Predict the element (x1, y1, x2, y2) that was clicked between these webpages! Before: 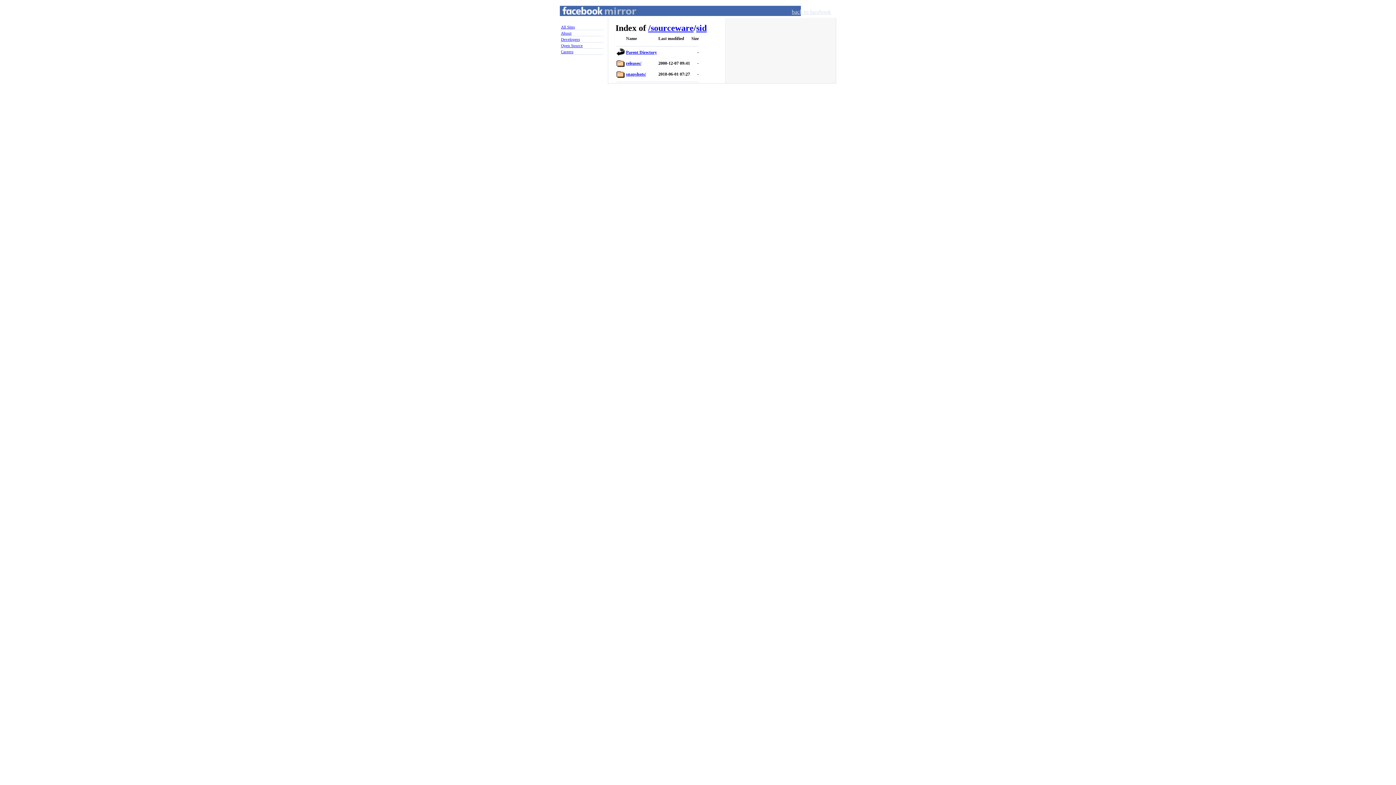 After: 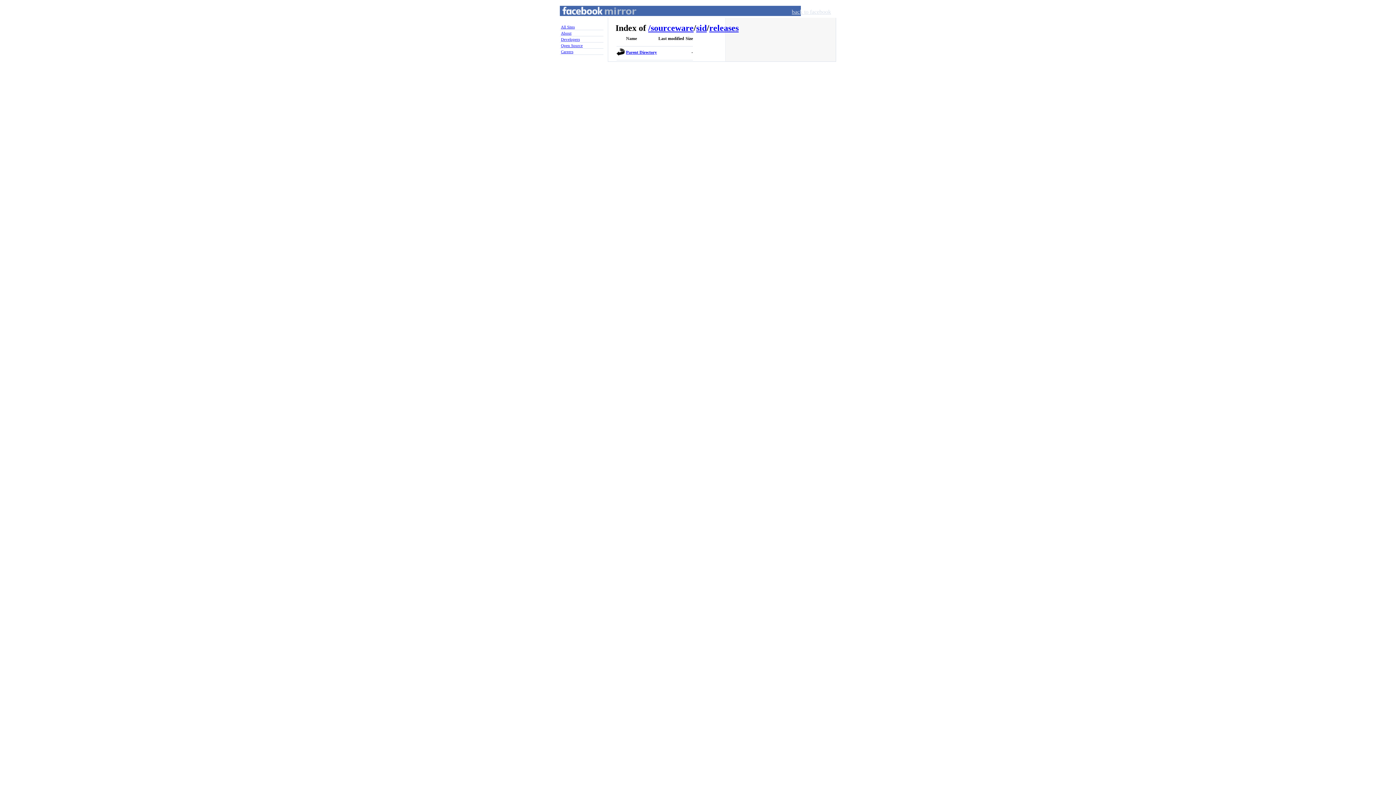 Action: label: releases/ bbox: (626, 60, 641, 65)